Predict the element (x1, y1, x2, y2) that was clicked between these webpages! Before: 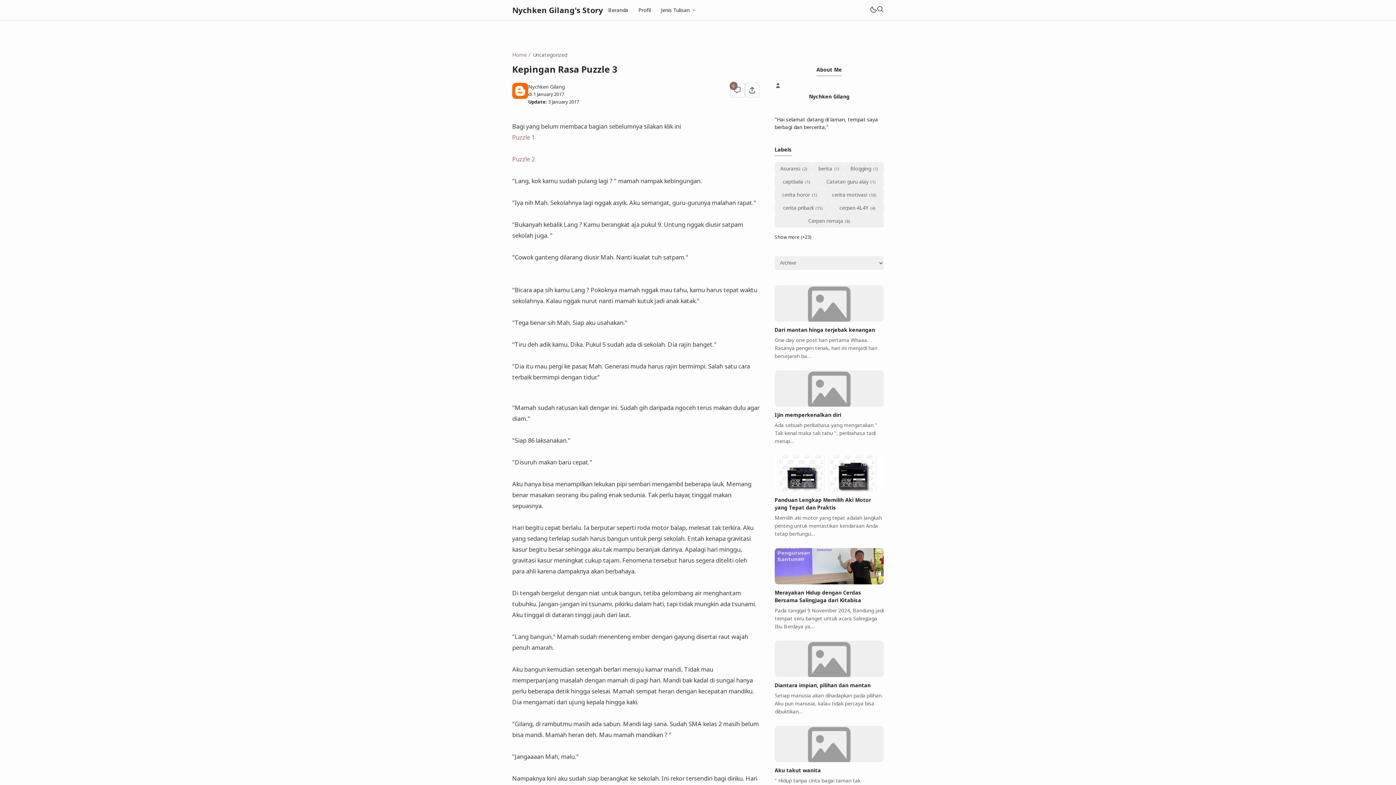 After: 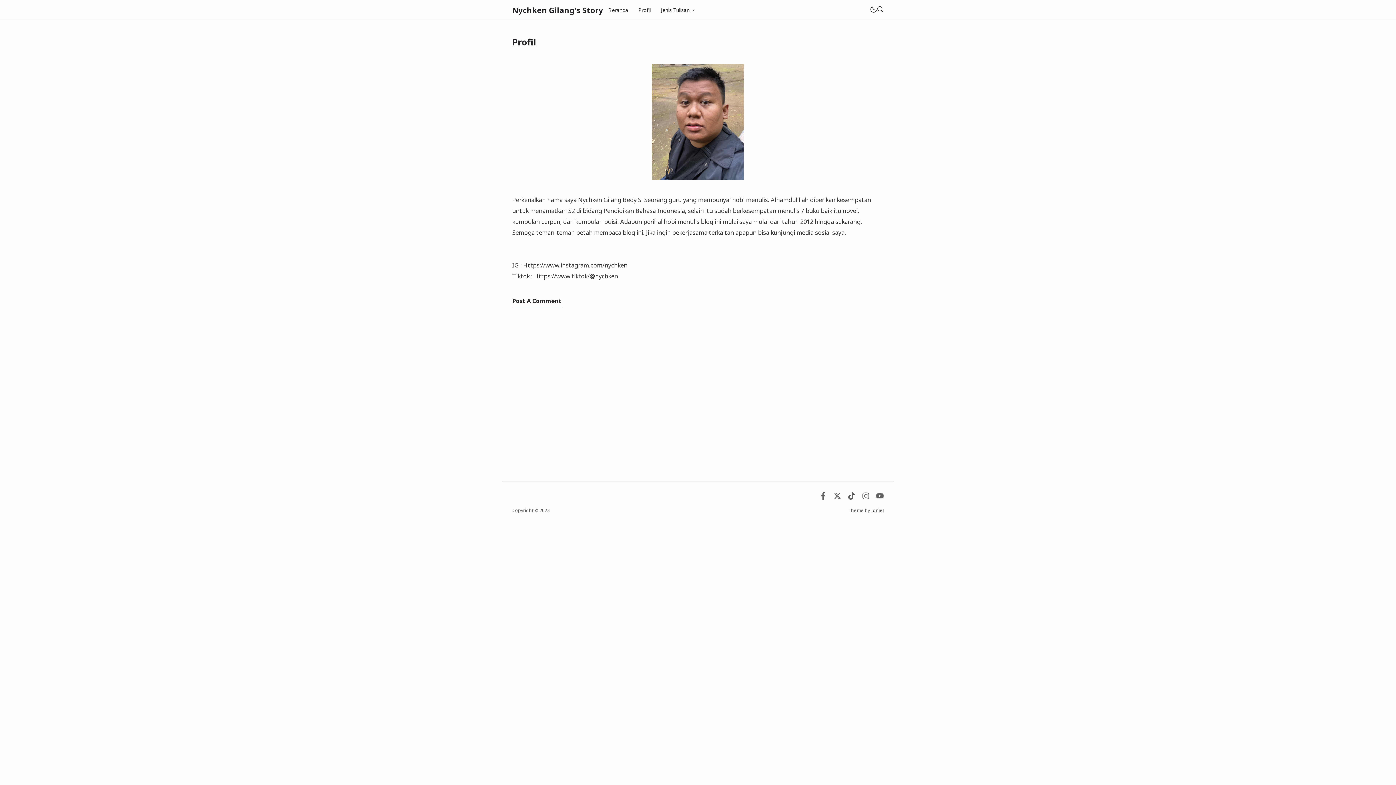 Action: label: Profil bbox: (633, 0, 656, 20)